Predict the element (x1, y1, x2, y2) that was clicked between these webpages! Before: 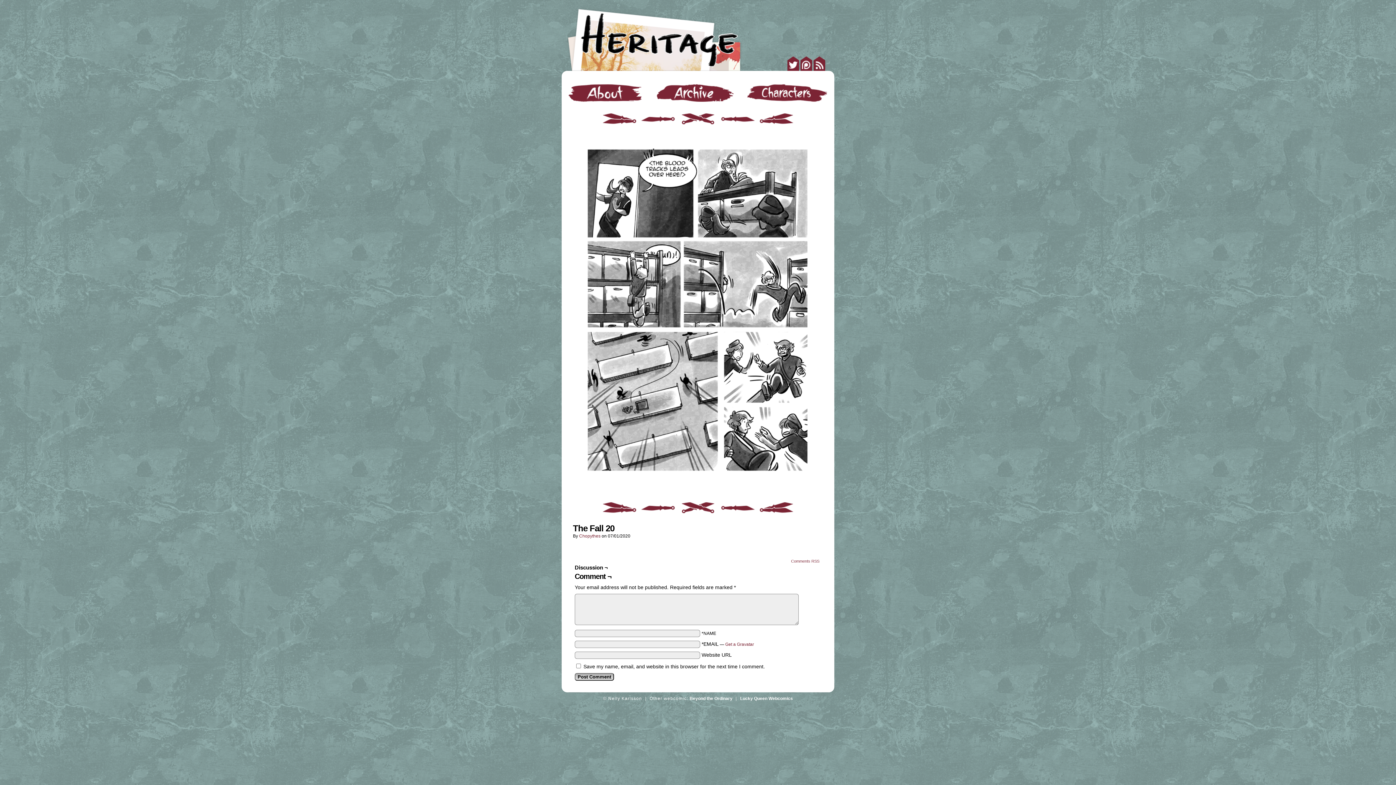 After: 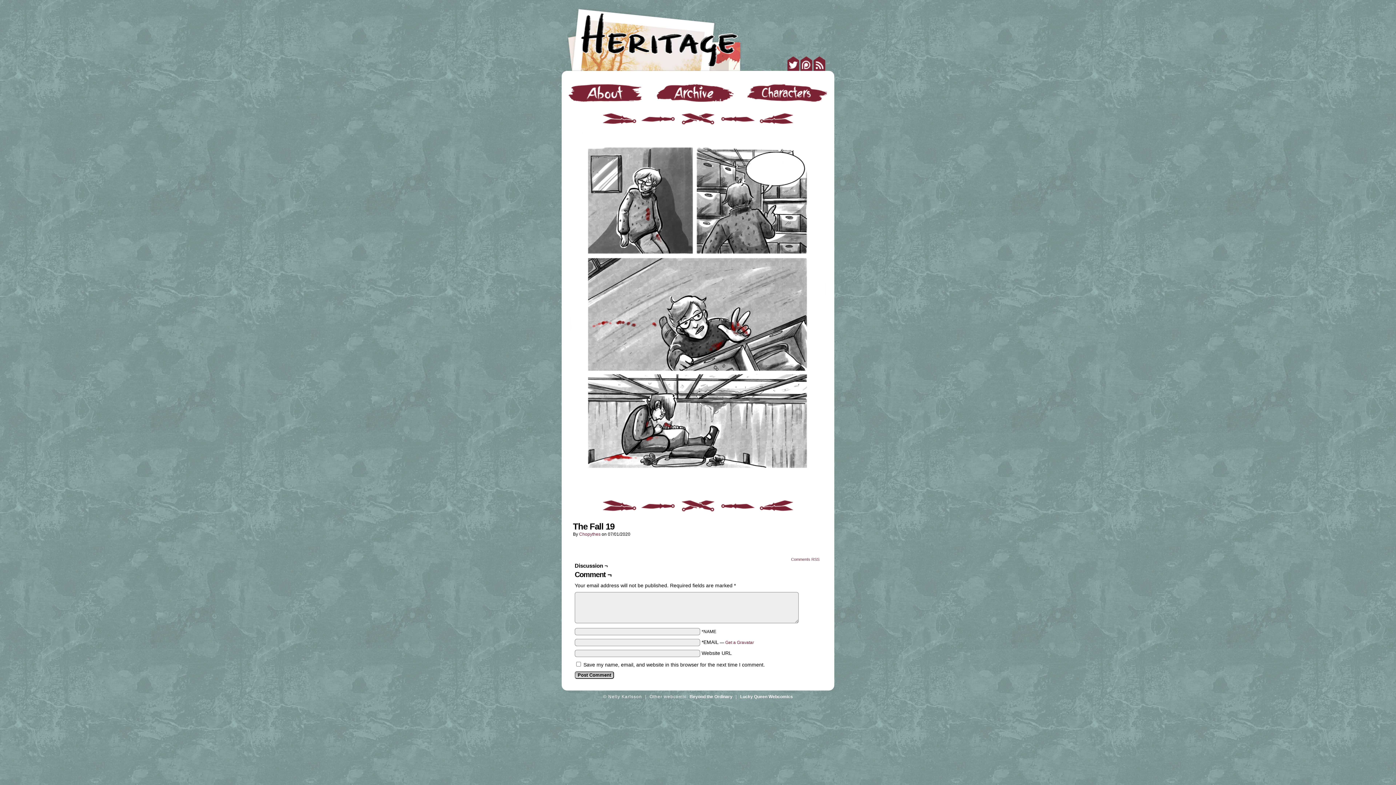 Action: bbox: (638, 502, 677, 514)